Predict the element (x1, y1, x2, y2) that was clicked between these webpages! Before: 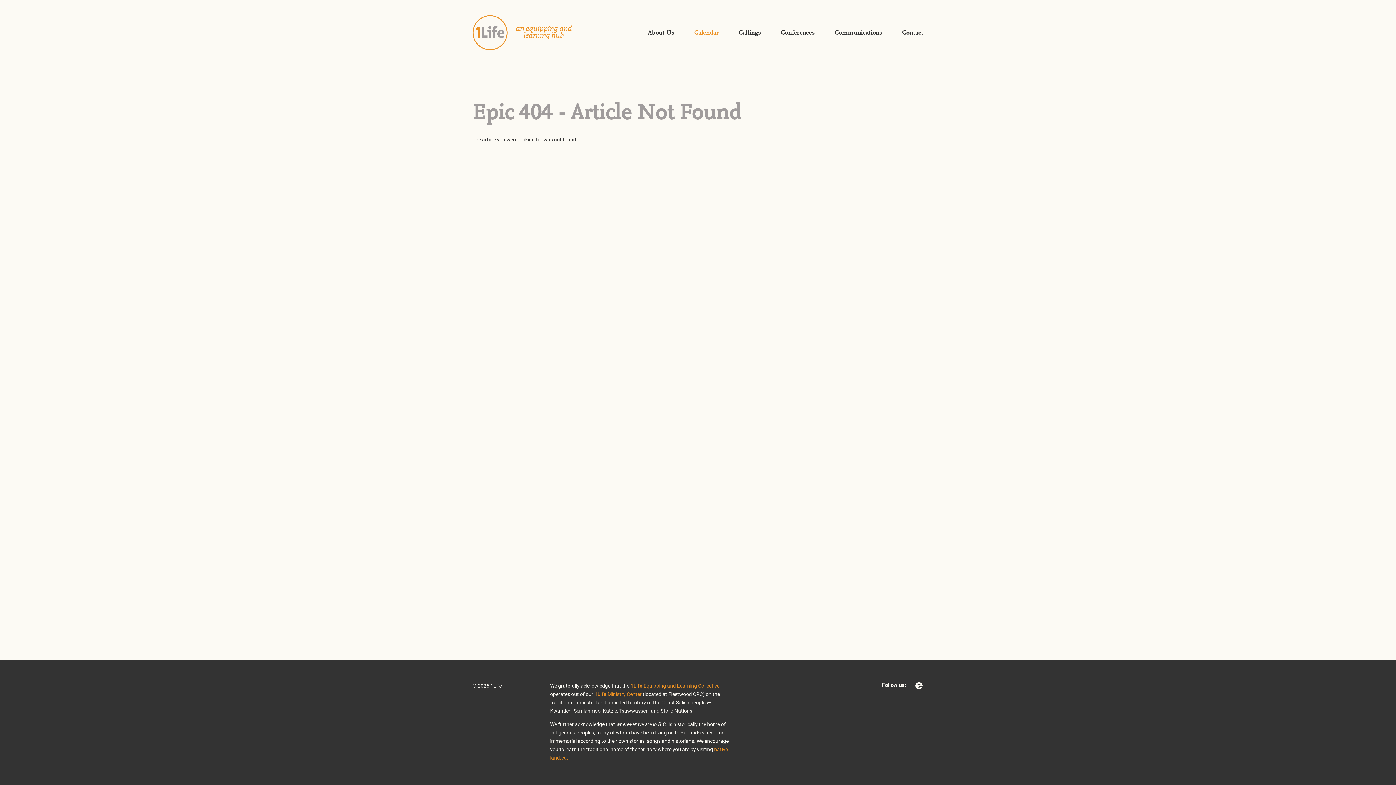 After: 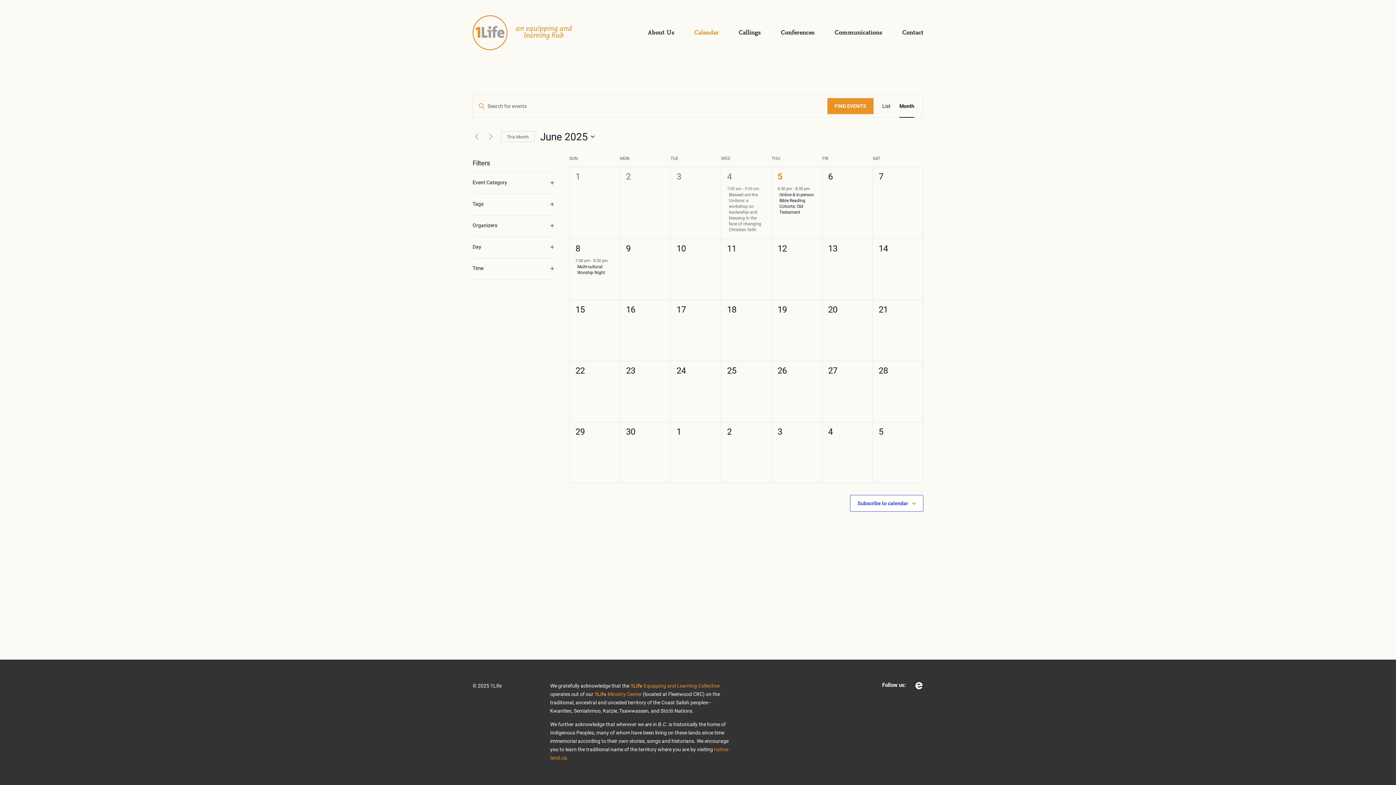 Action: label: Calendar bbox: (694, 27, 718, 38)